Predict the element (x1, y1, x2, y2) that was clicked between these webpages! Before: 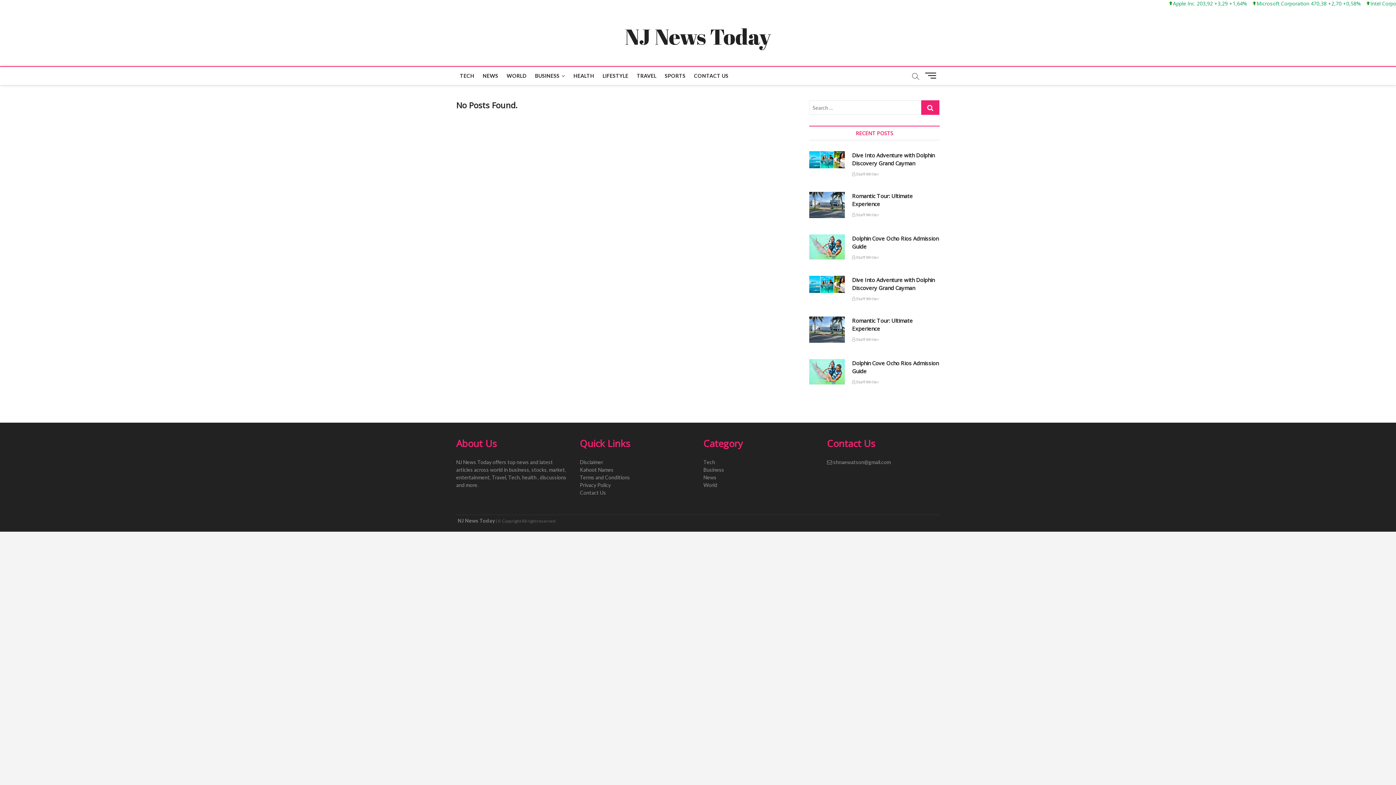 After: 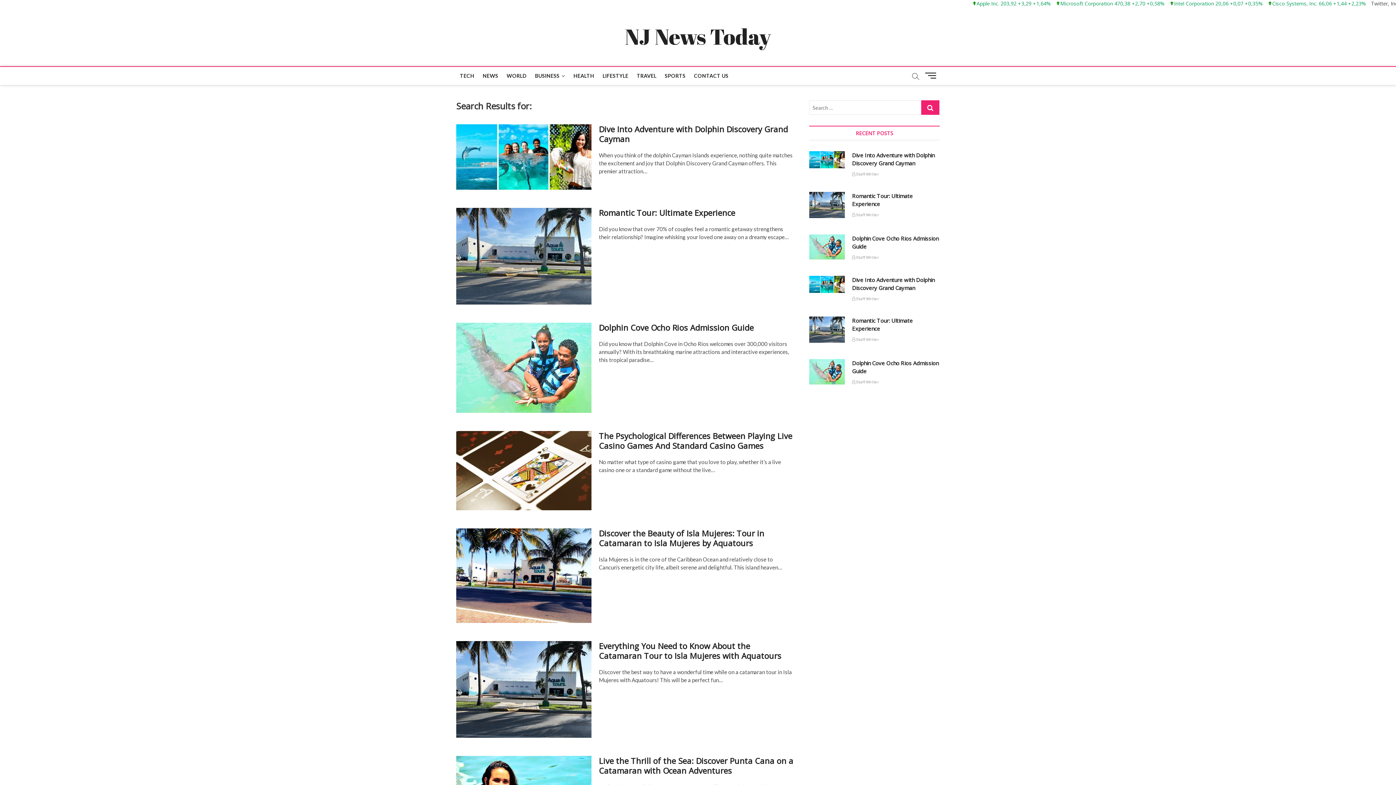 Action: bbox: (921, 100, 939, 114)